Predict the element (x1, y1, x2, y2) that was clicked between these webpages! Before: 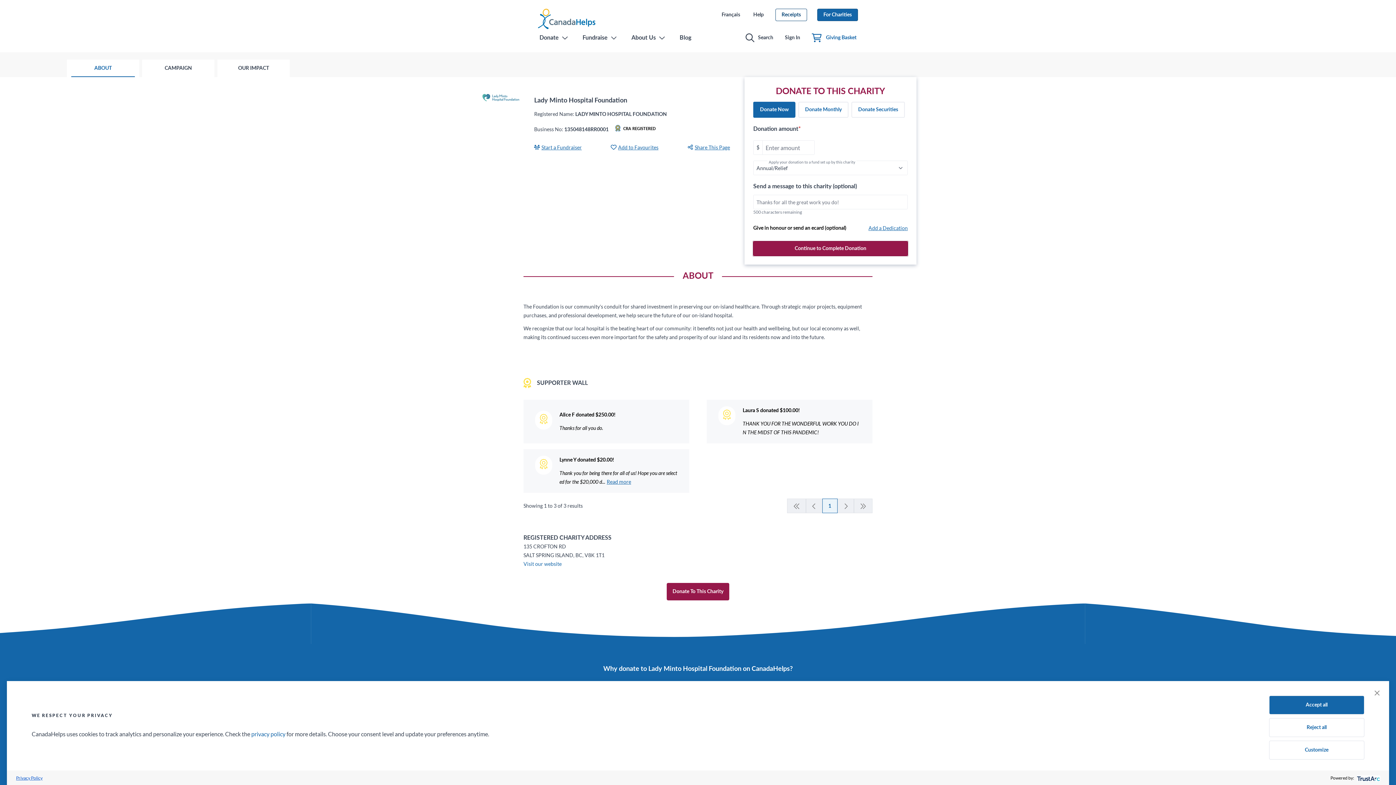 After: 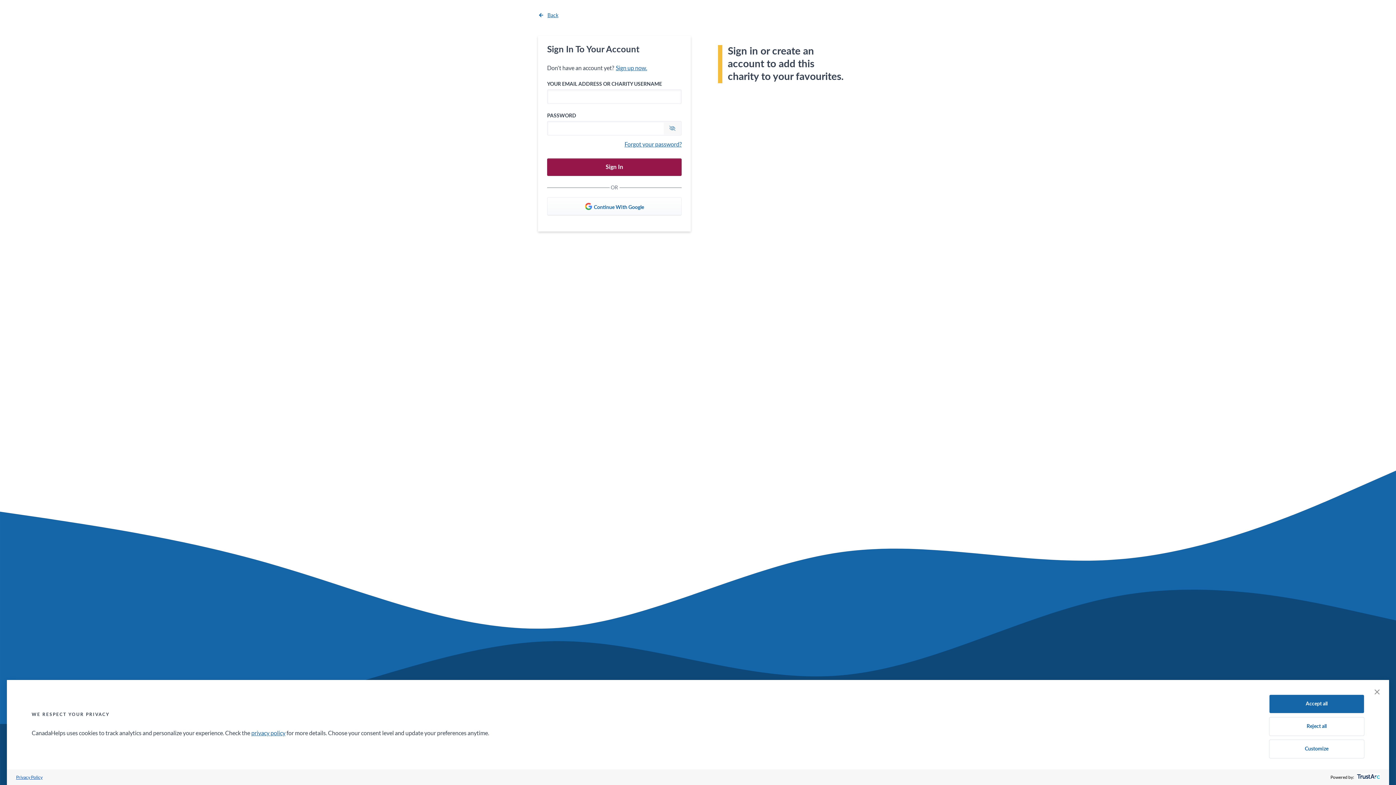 Action: label: Add to Favourites bbox: (610, 143, 658, 152)